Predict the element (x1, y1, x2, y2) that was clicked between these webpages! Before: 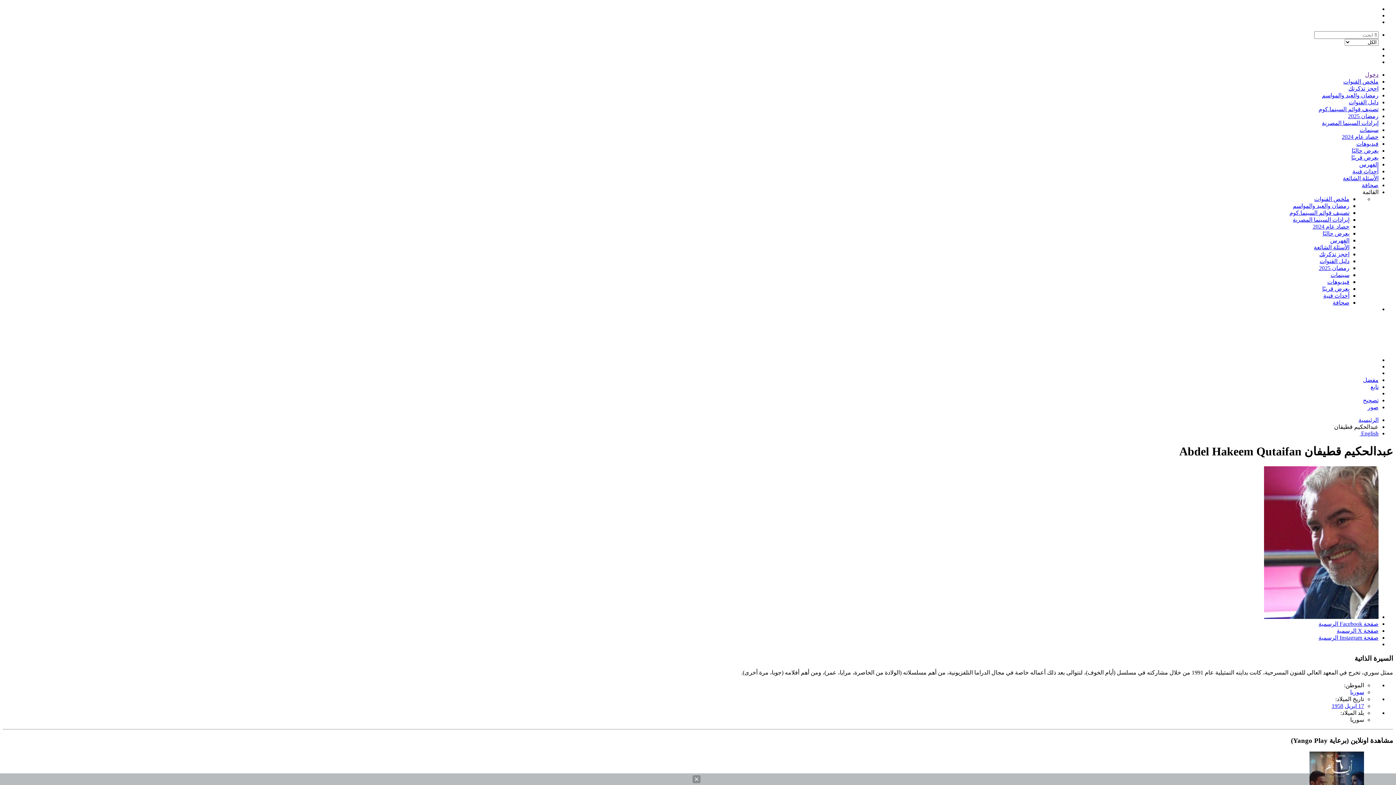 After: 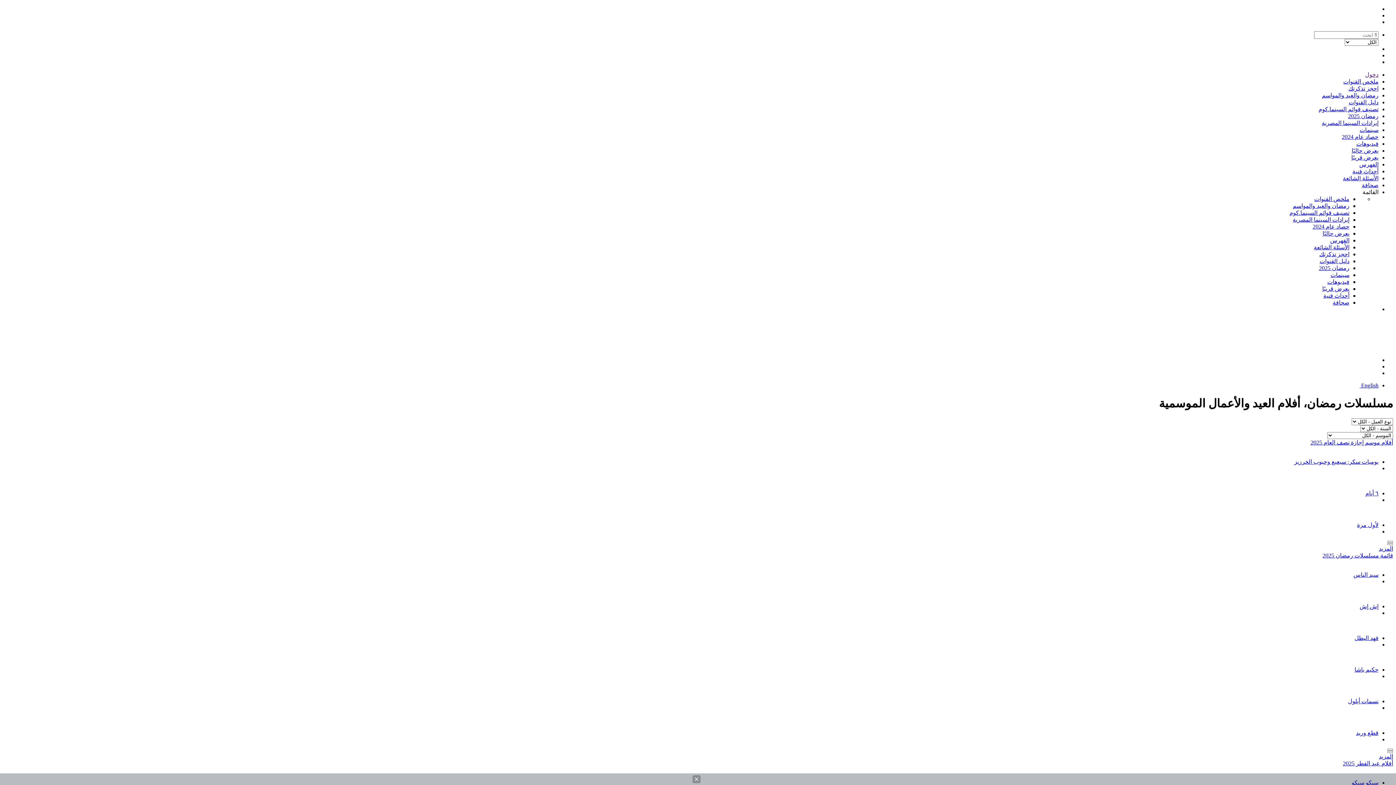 Action: label: رمضان والعيد والمواسم bbox: (1293, 202, 1349, 209)